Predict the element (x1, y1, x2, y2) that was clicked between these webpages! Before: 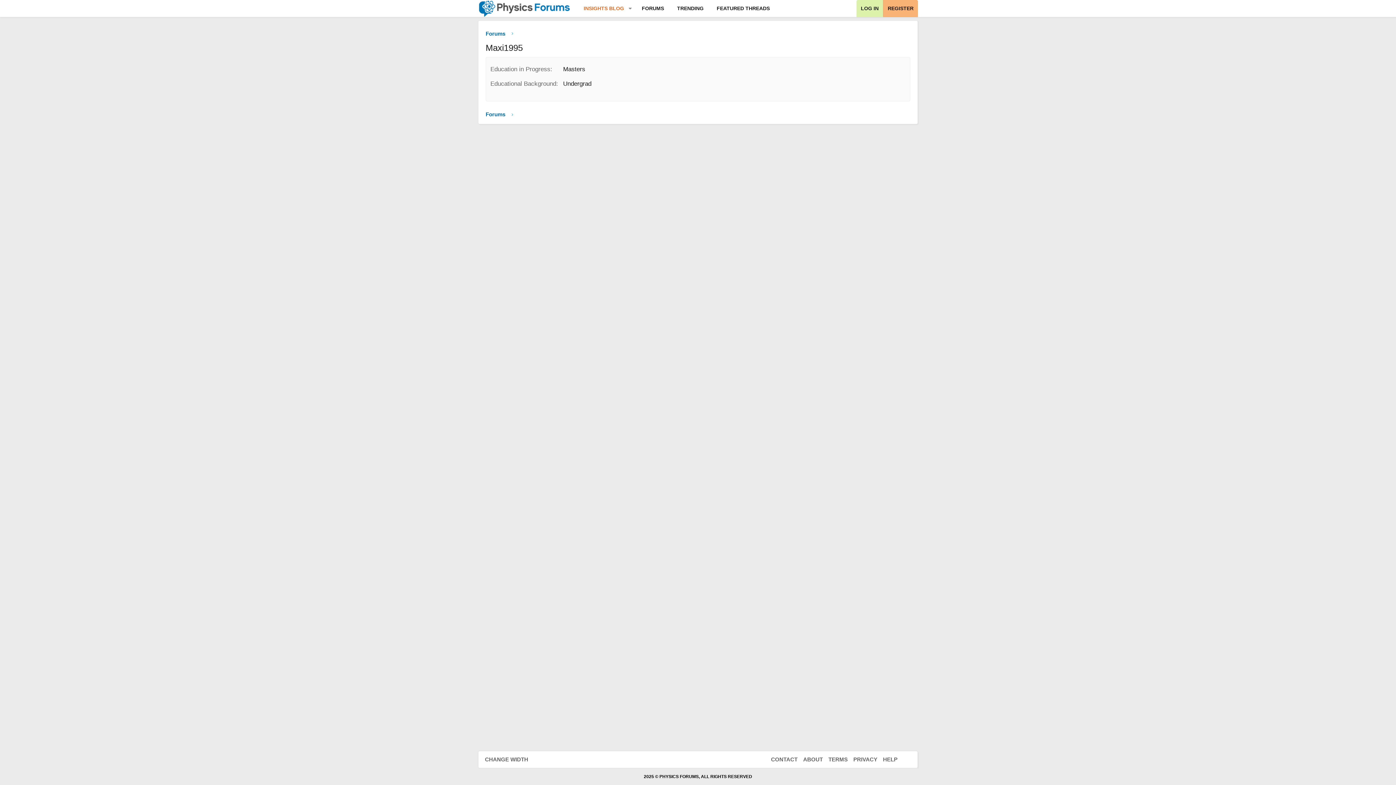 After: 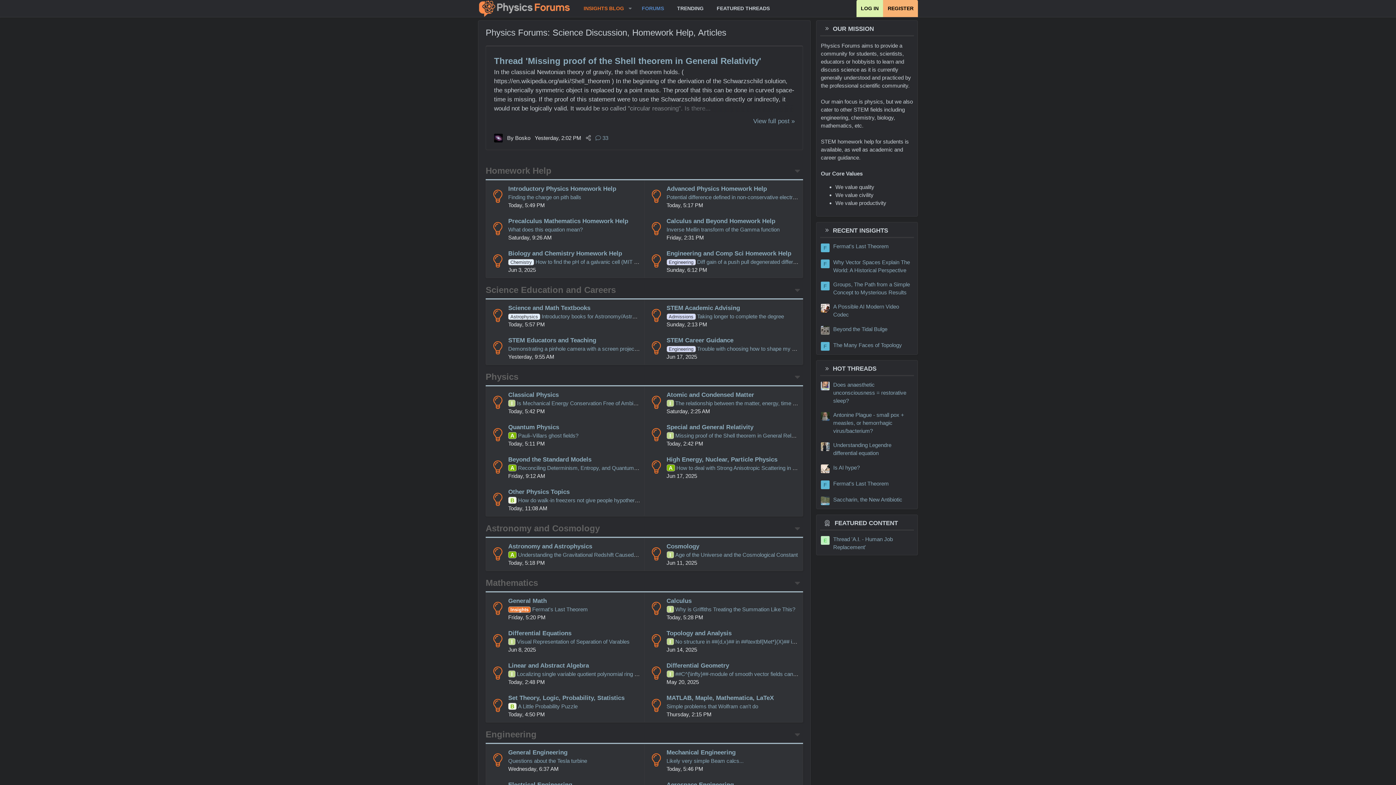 Action: bbox: (483, 28, 507, 38) label: Forums